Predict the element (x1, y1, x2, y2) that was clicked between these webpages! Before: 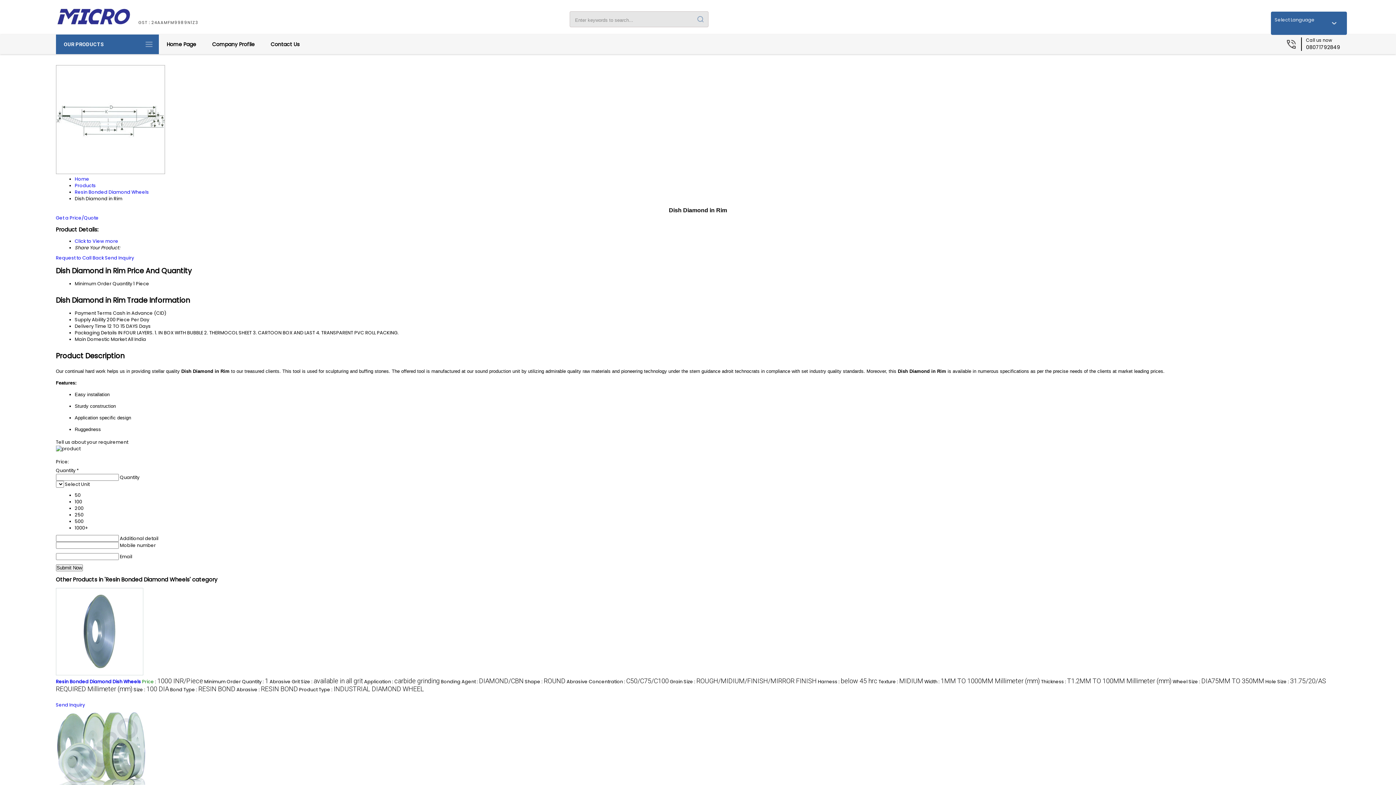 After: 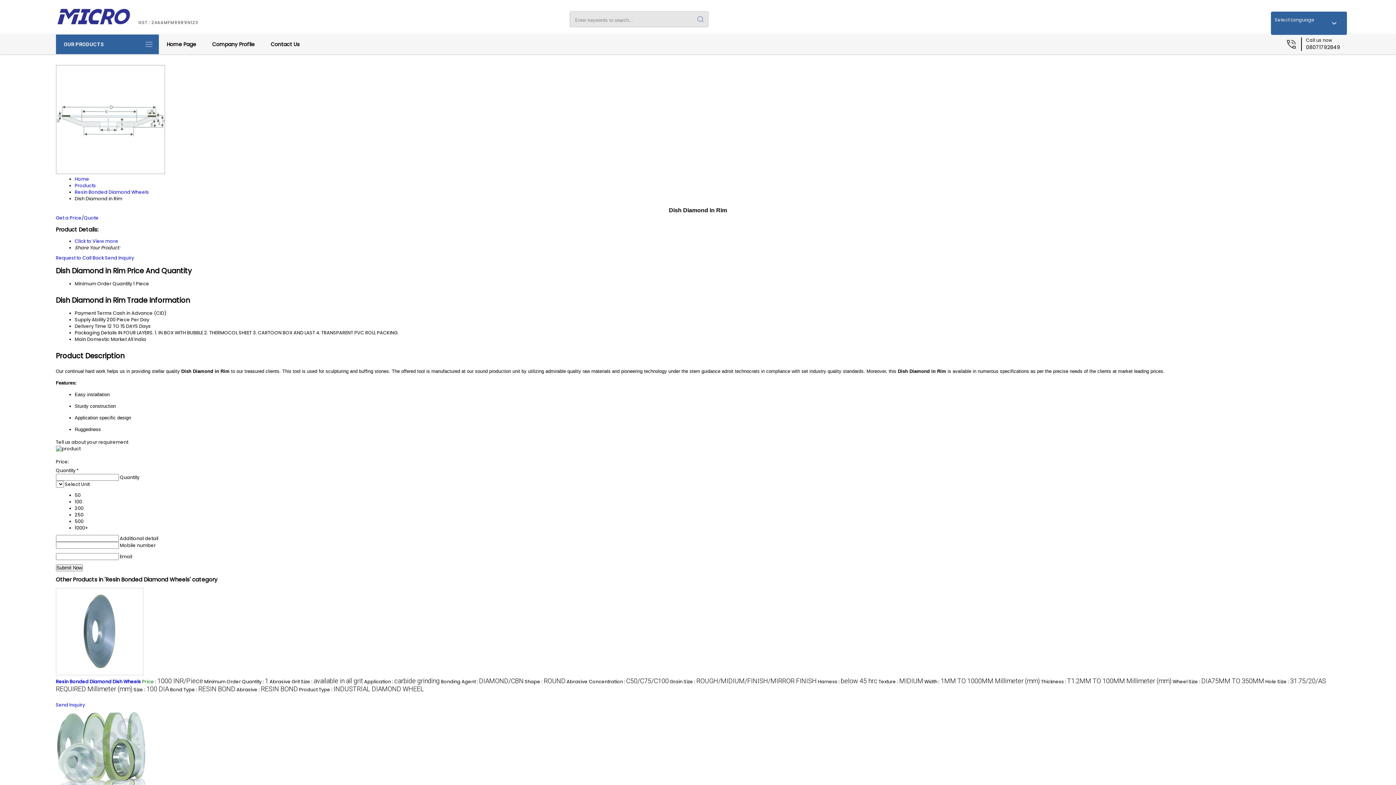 Action: bbox: (55, 254, 103, 261) label: Request to Call Back